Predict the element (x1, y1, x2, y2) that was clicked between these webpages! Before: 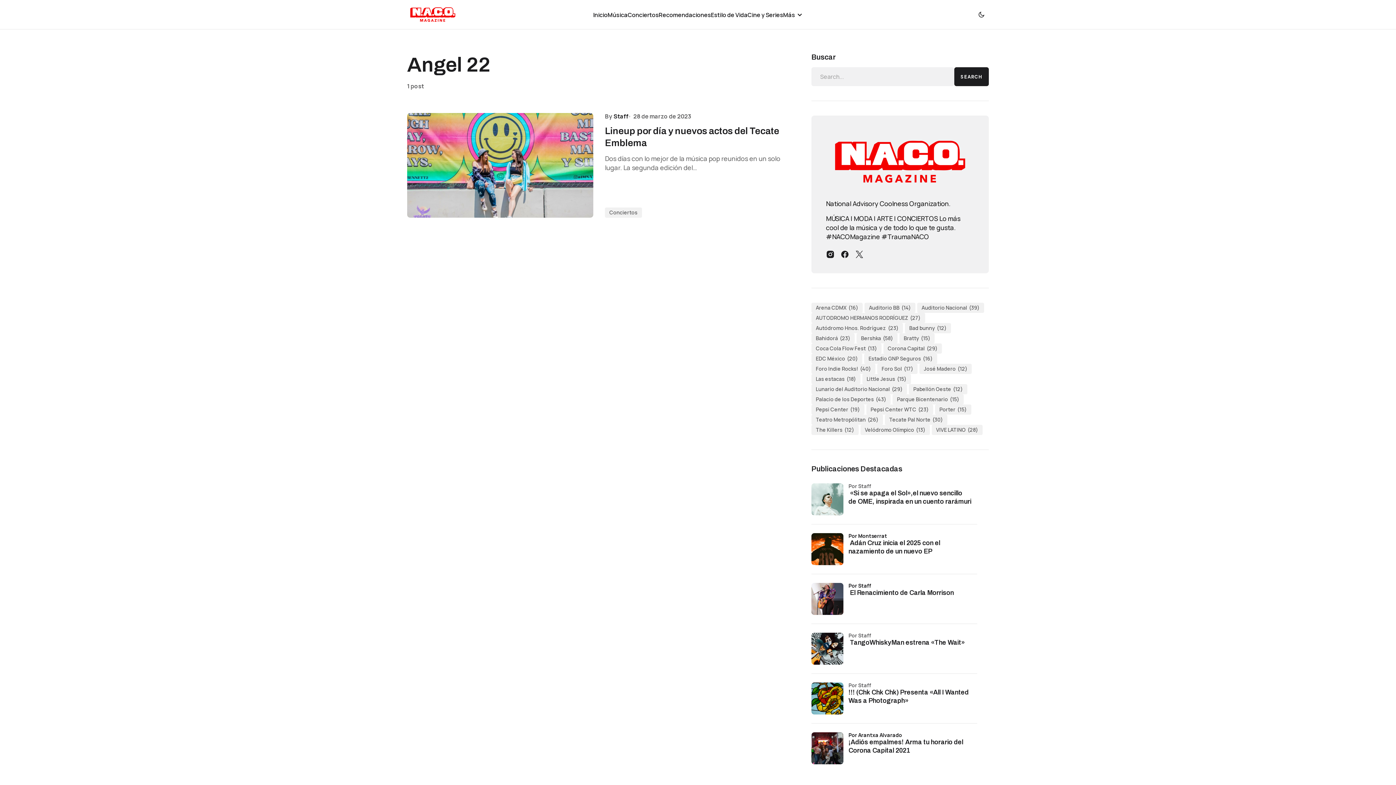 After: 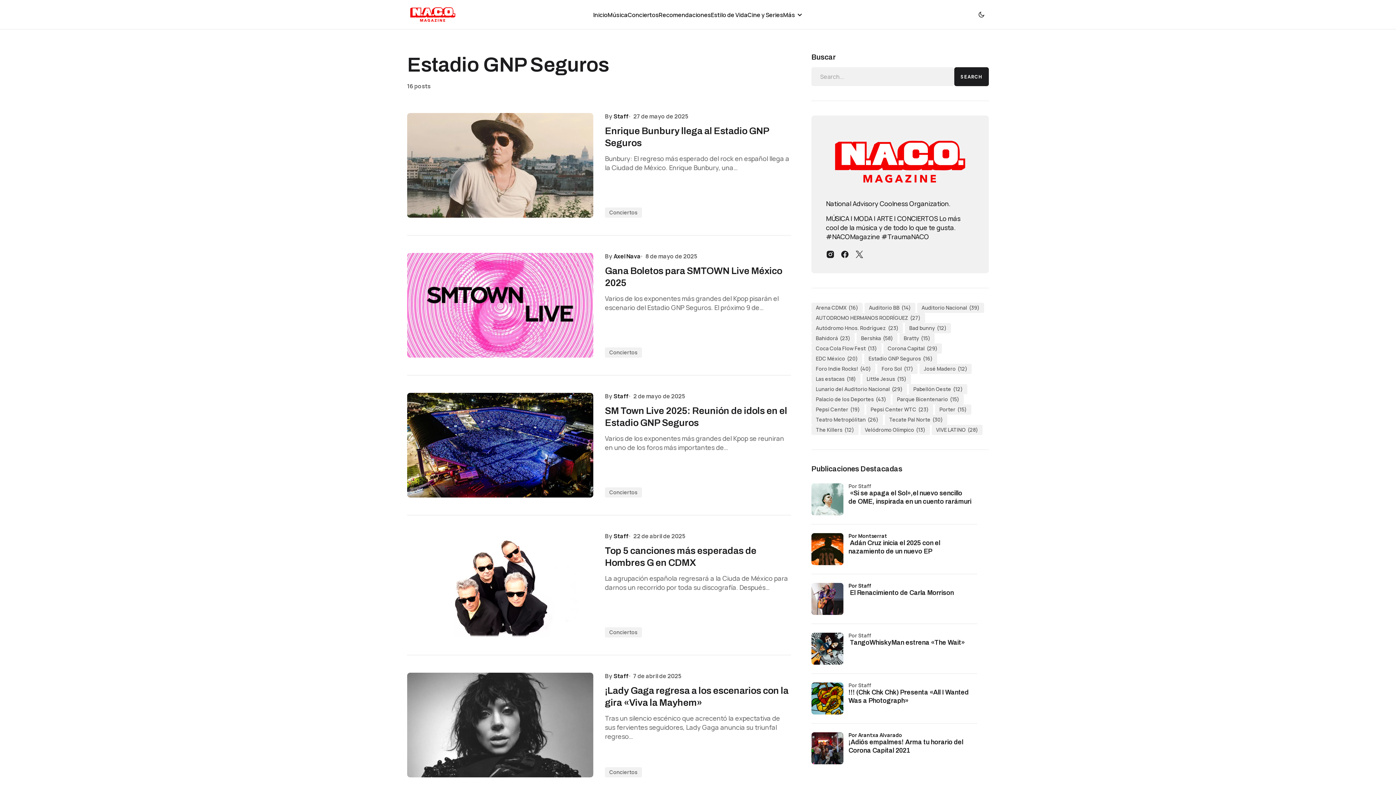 Action: bbox: (864, 353, 937, 364) label: Estadio GNP Seguros (16 elementos)